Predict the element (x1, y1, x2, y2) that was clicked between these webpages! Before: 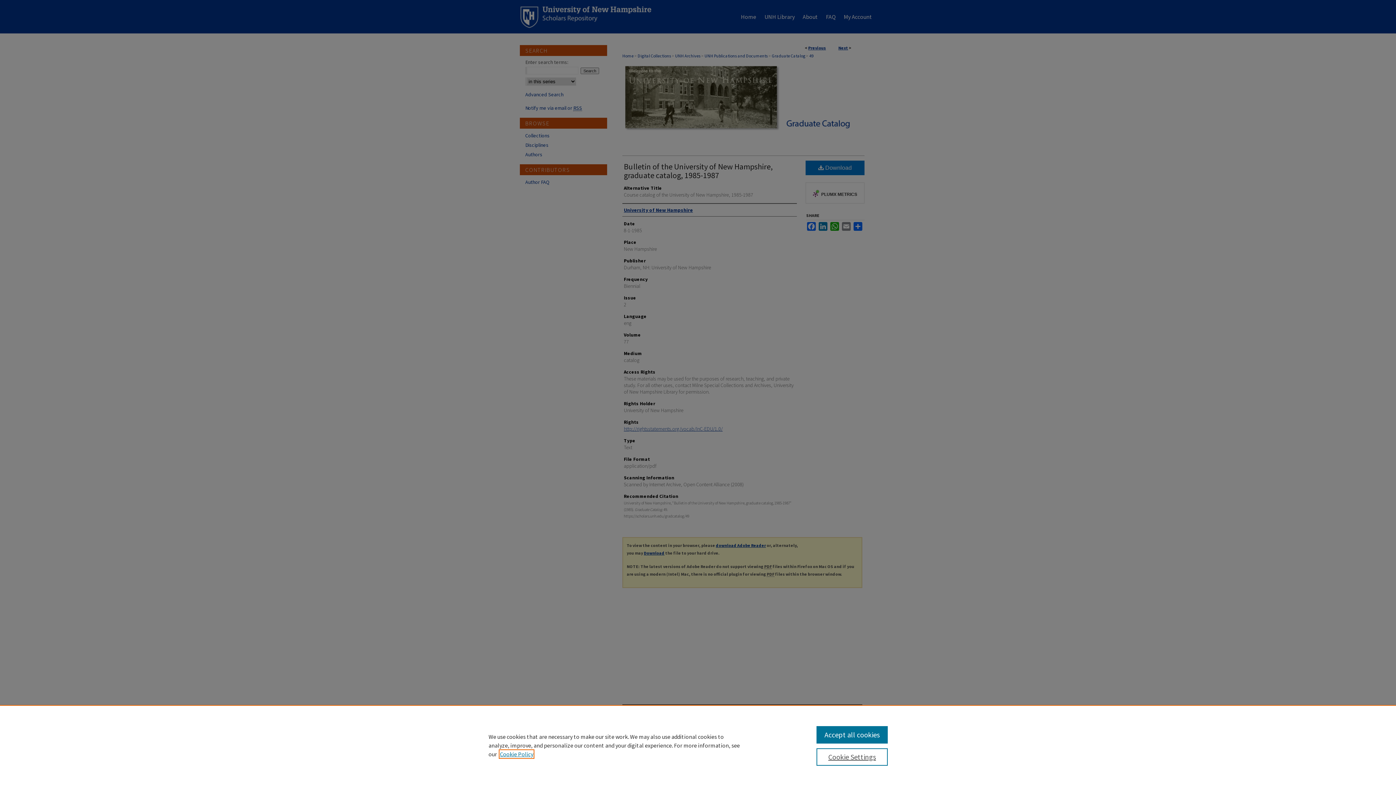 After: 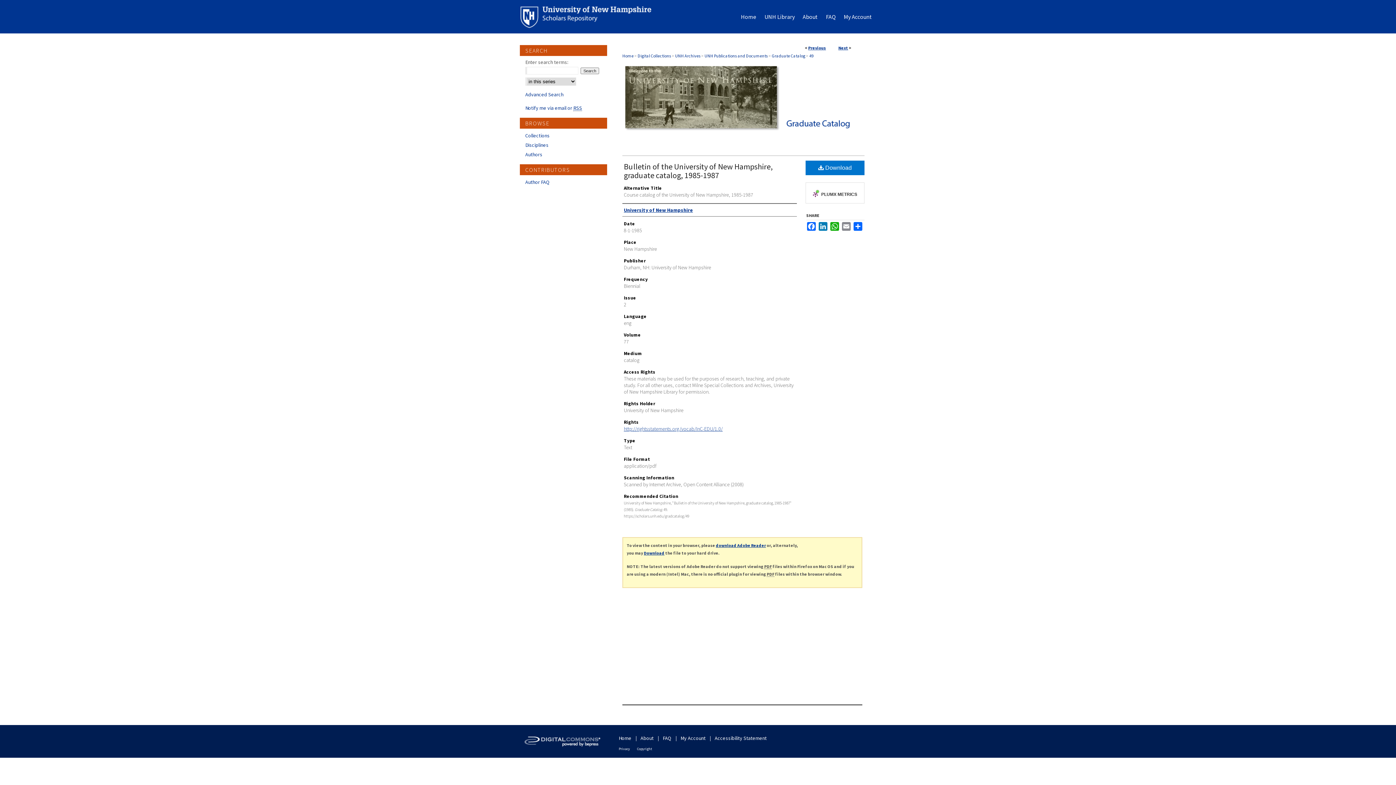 Action: bbox: (816, 726, 887, 744) label: Accept all cookies